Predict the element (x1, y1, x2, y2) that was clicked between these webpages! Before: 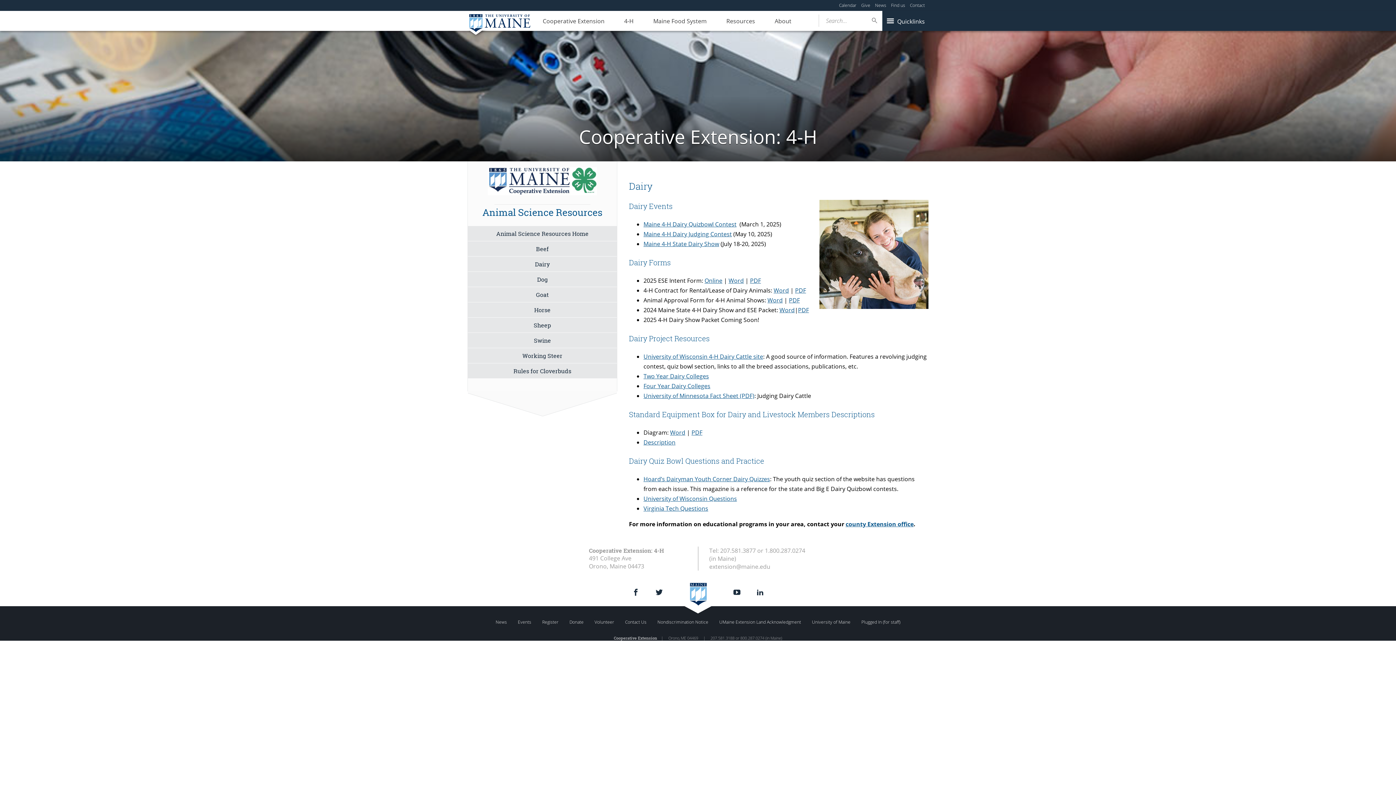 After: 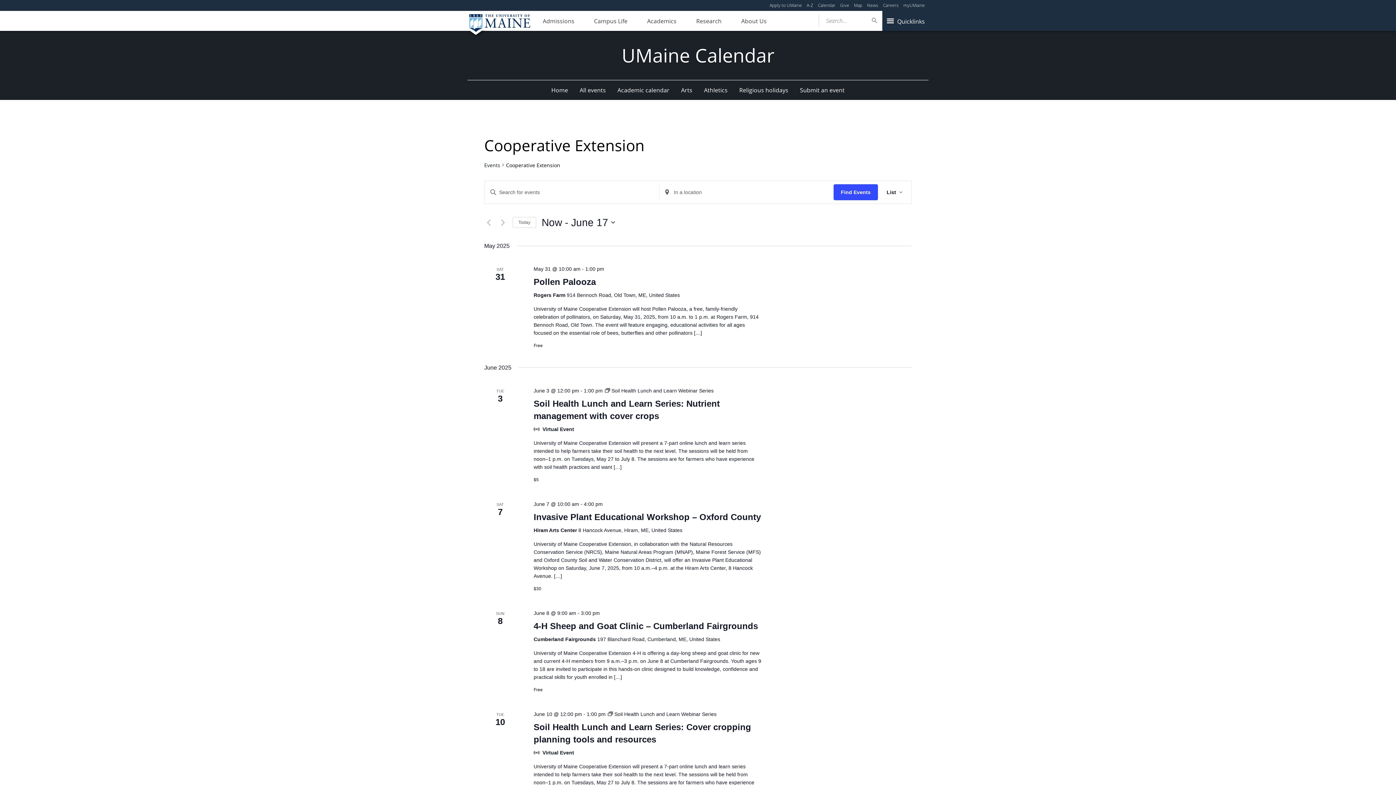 Action: bbox: (839, 2, 856, 8) label: Calendar